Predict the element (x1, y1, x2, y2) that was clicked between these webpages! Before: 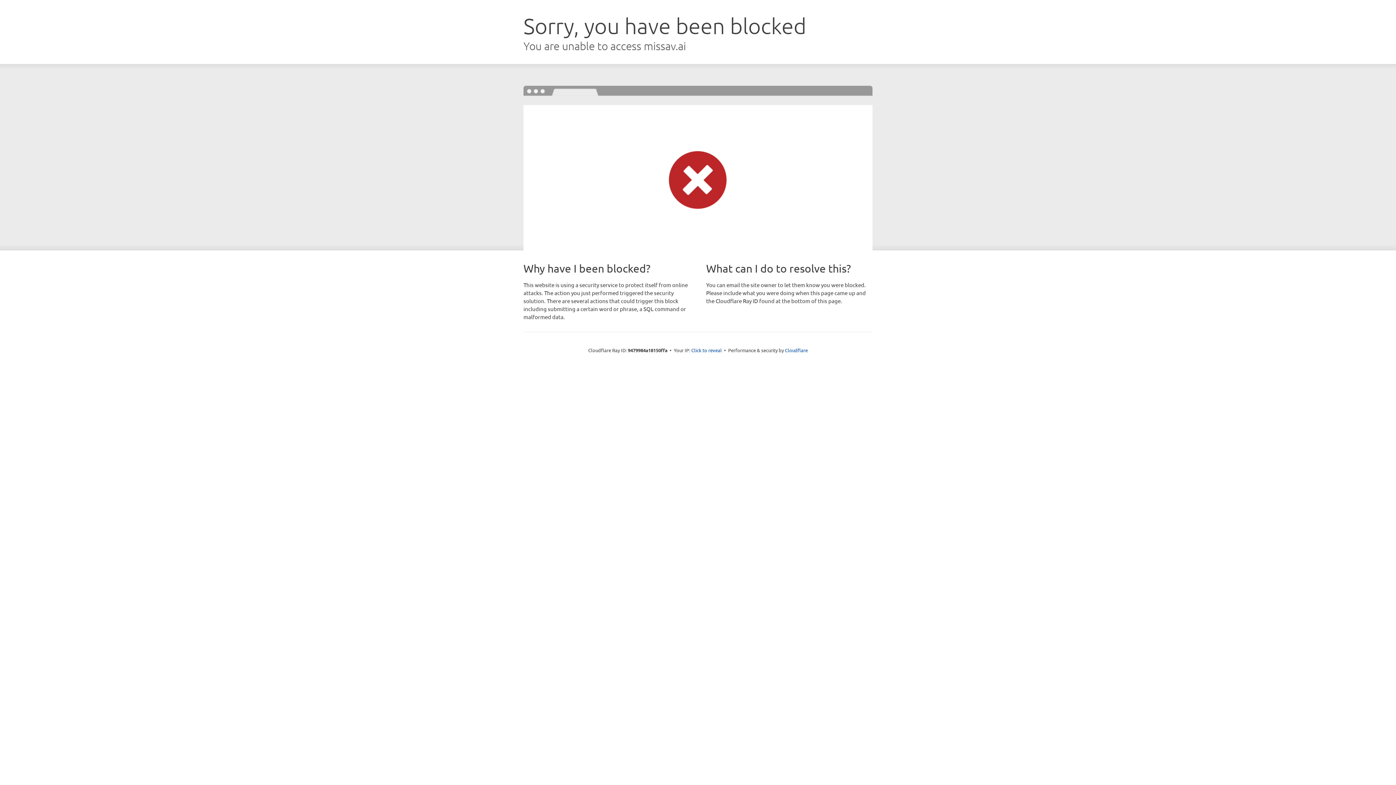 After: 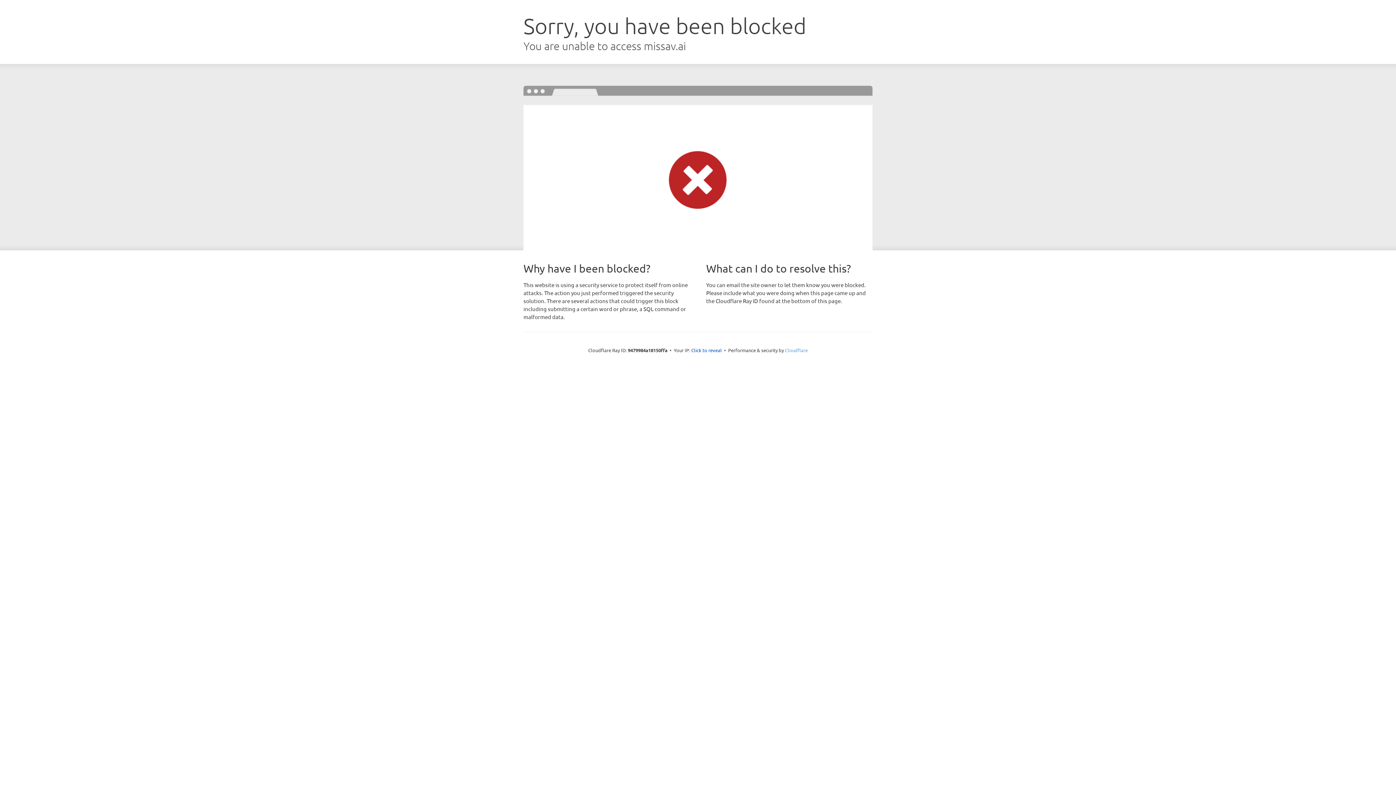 Action: label: Cloudflare bbox: (785, 347, 808, 353)